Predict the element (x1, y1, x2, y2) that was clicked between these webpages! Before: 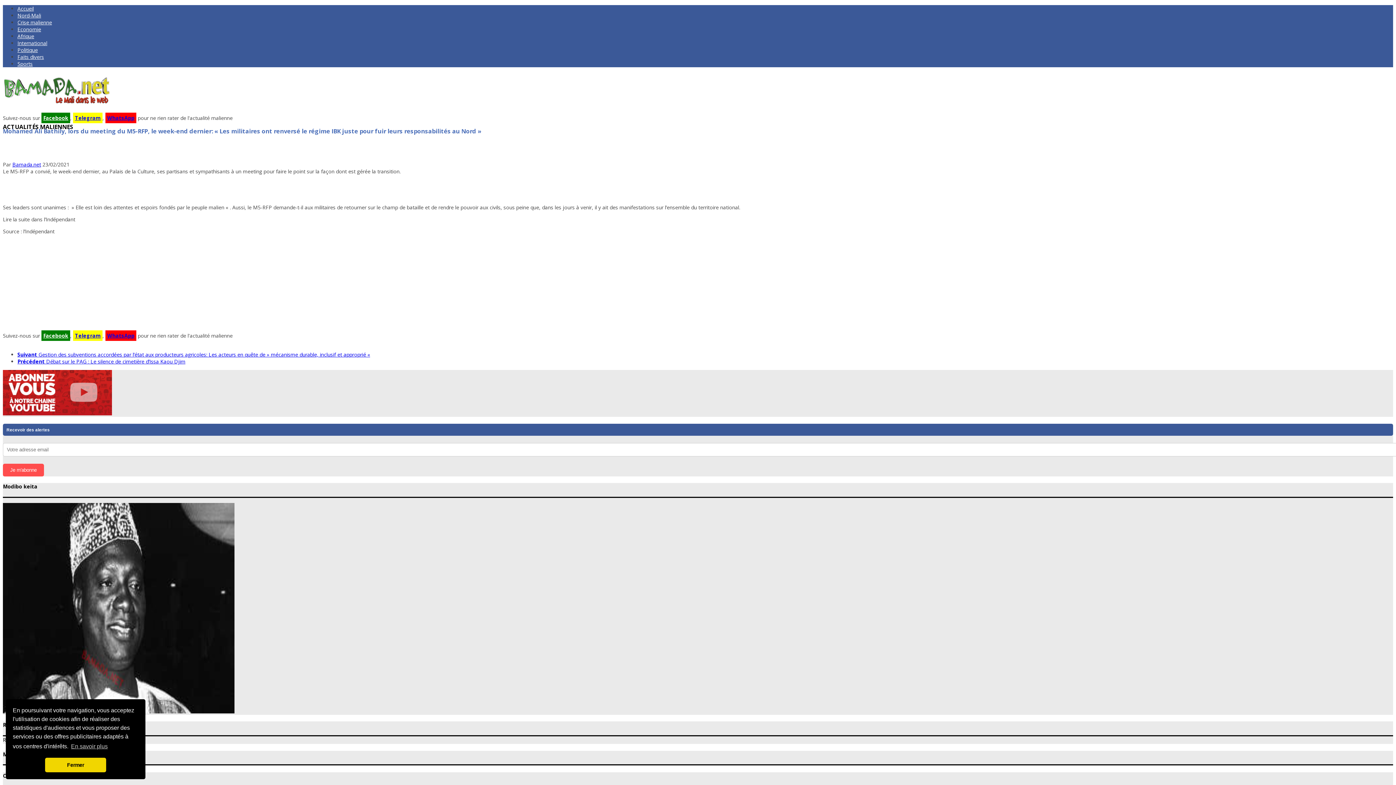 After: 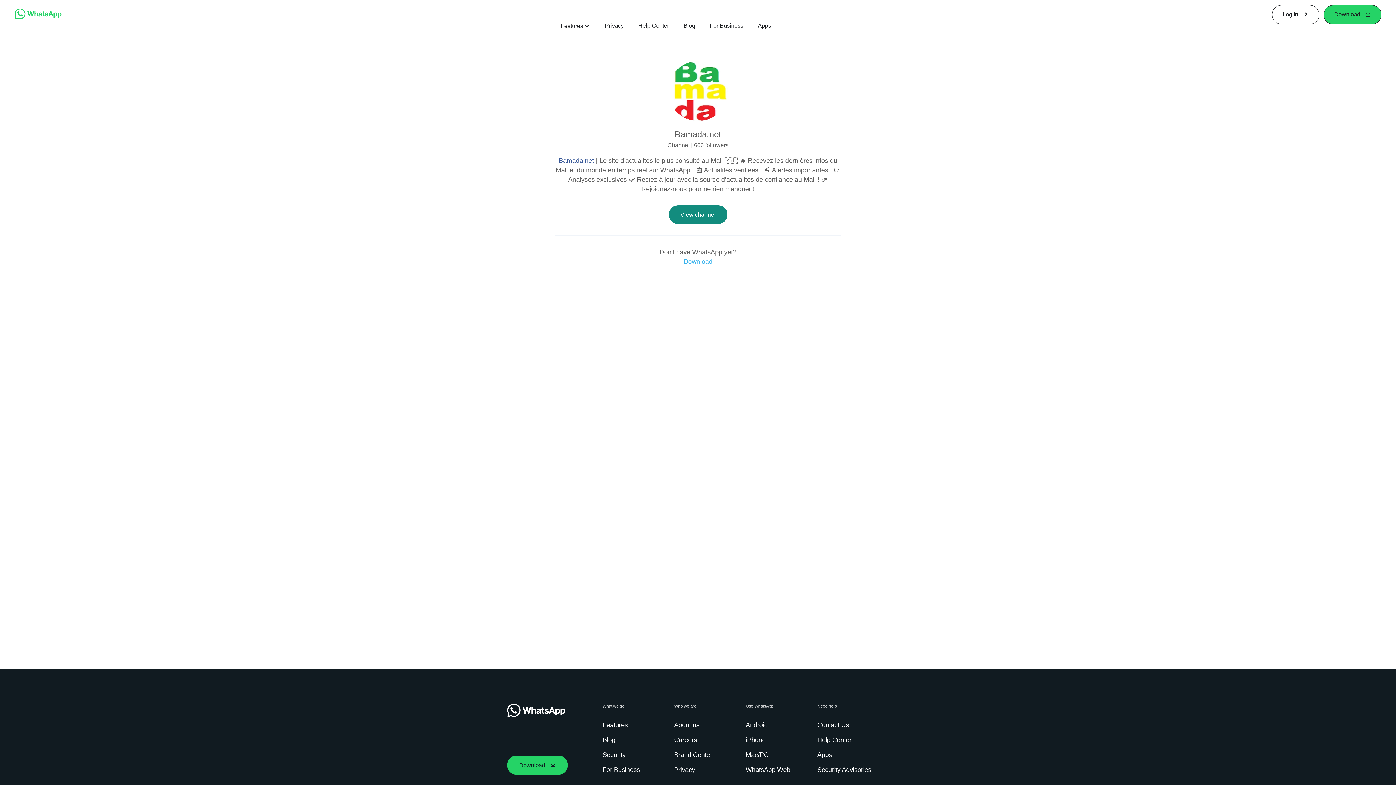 Action: label: WhatsApp bbox: (105, 330, 136, 341)